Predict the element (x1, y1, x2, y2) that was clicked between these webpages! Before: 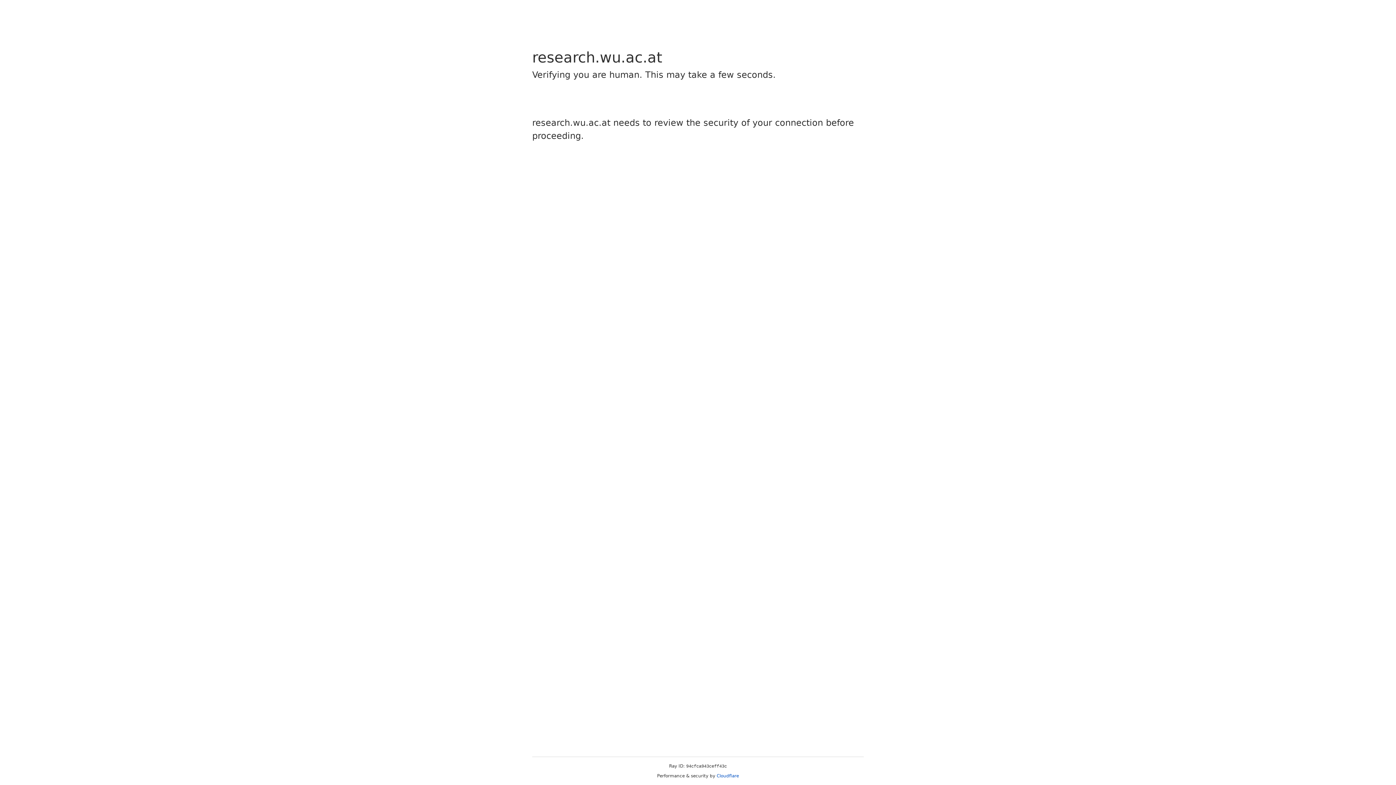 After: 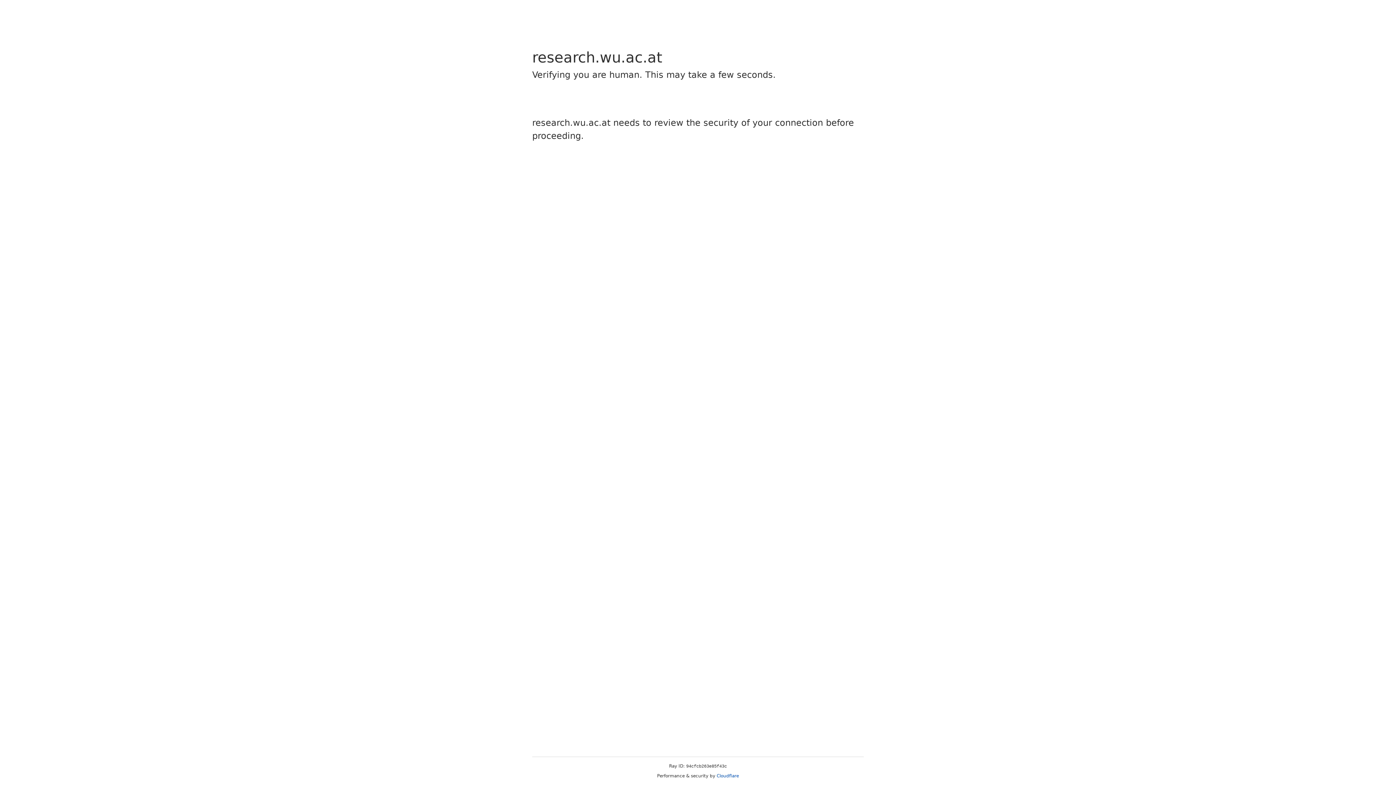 Action: bbox: (716, 773, 739, 778) label: Cloudflare